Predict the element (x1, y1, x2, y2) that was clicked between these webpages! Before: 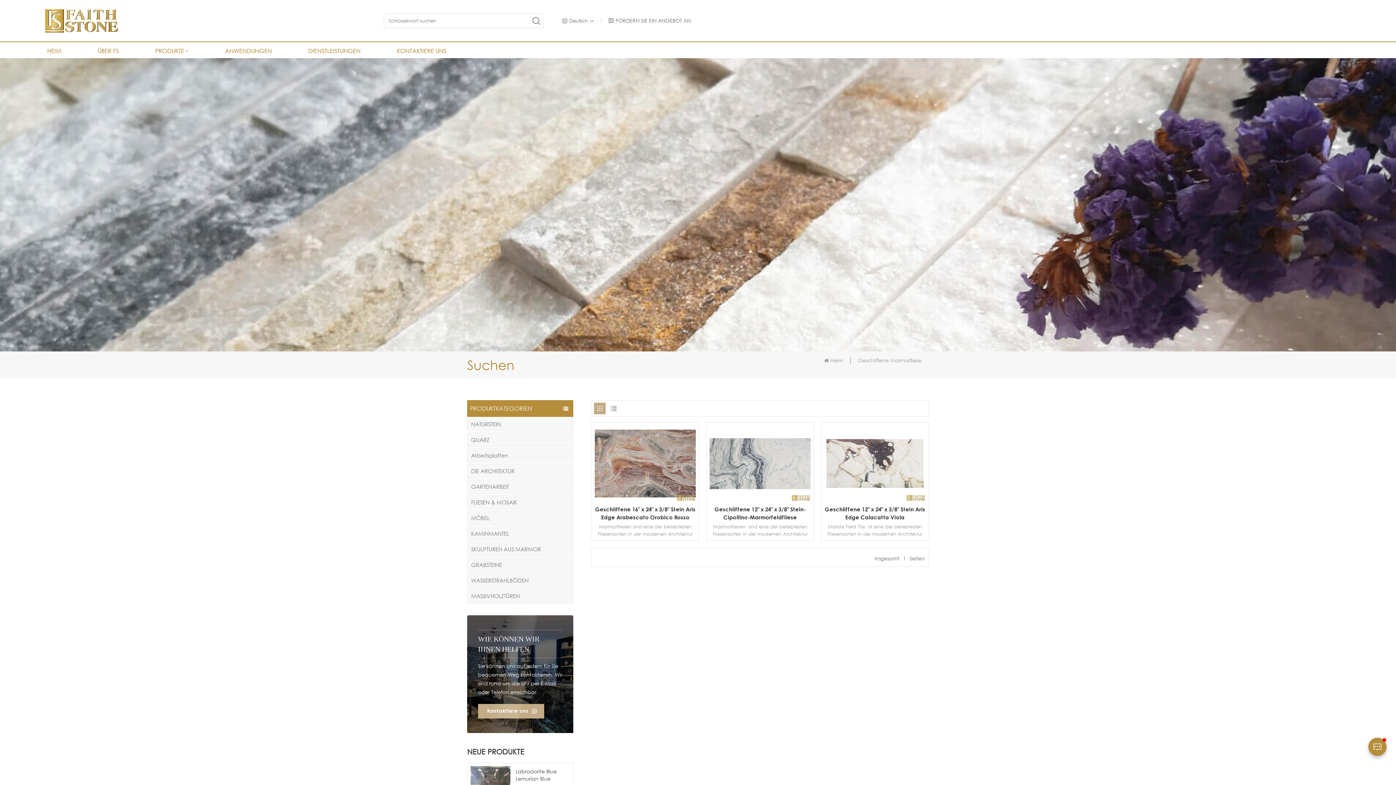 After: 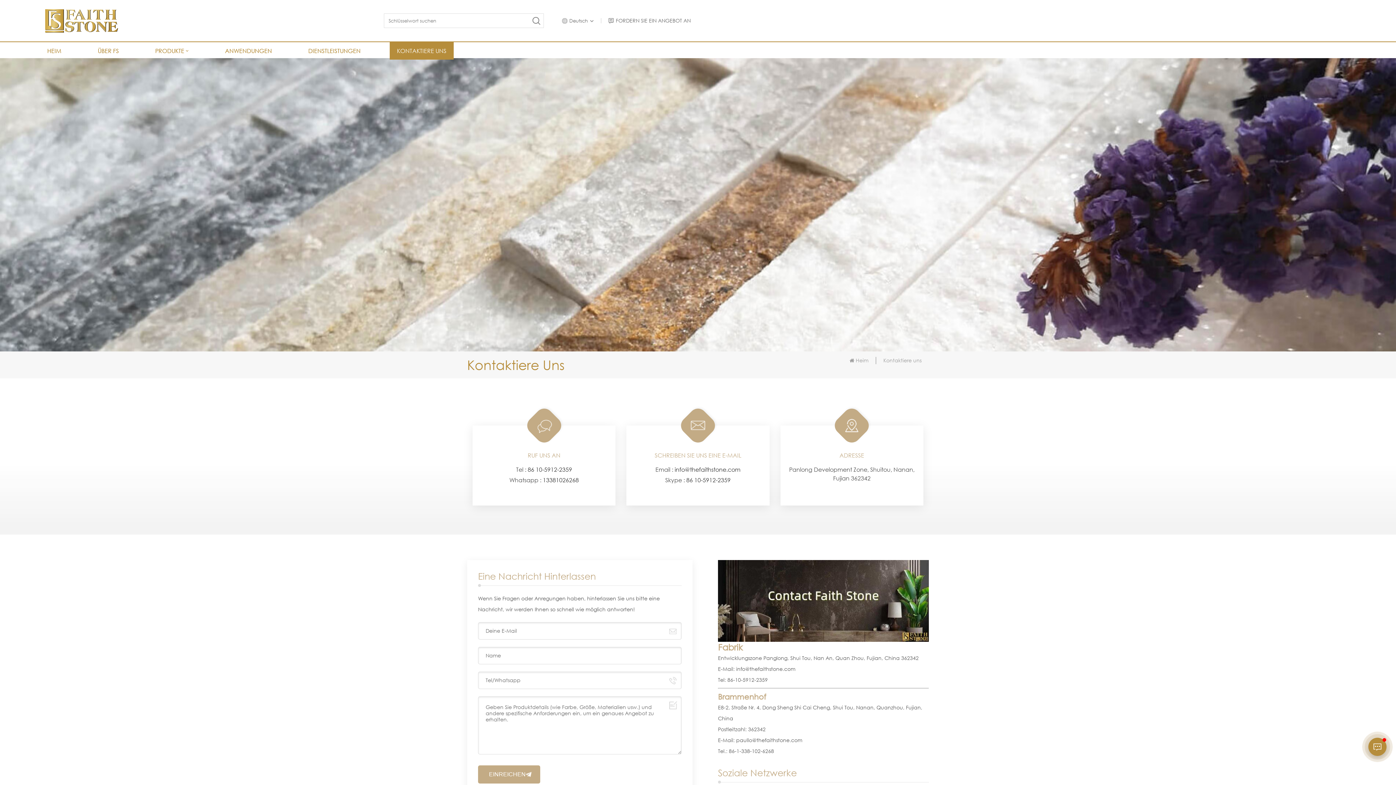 Action: label: WIE KÖNNEN WIR IHNEN HELFEN bbox: (478, 630, 562, 658)